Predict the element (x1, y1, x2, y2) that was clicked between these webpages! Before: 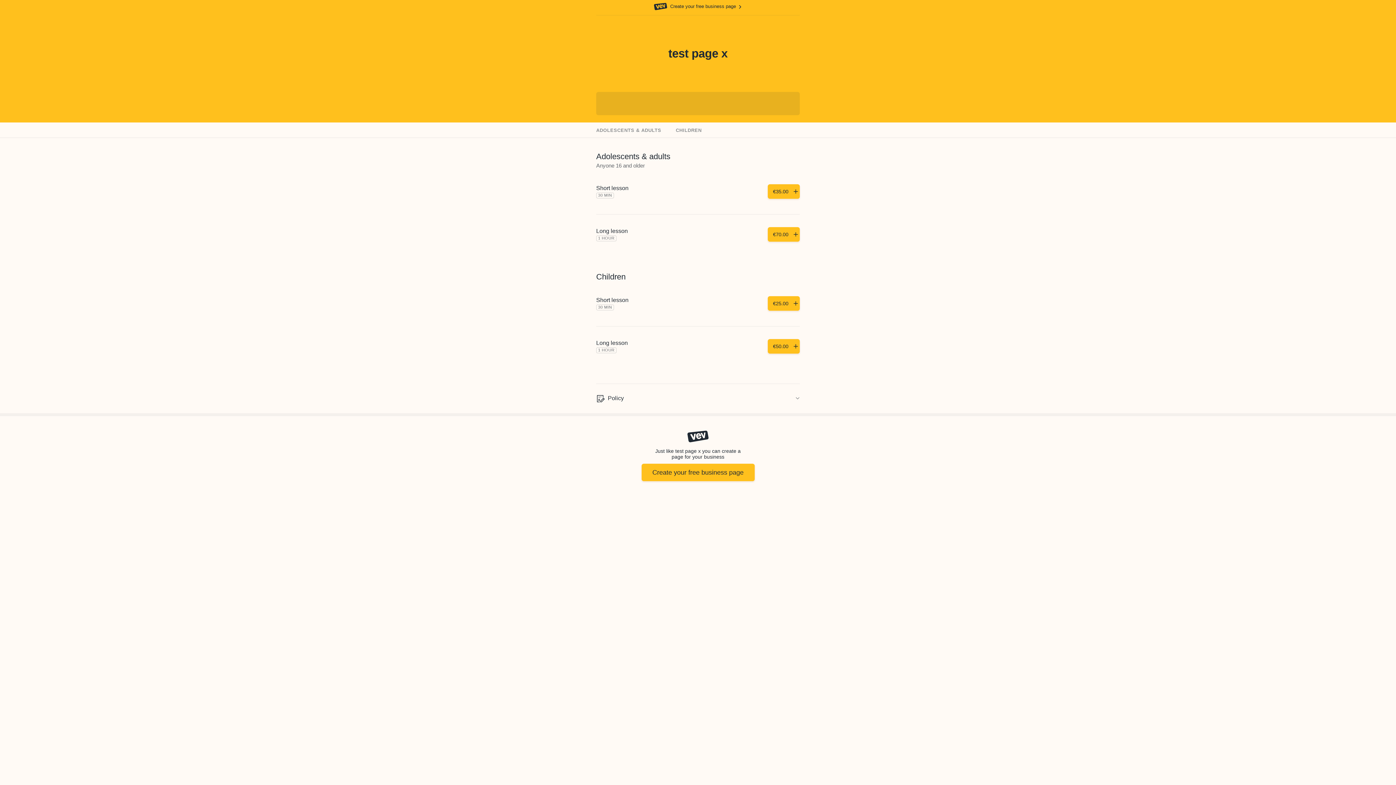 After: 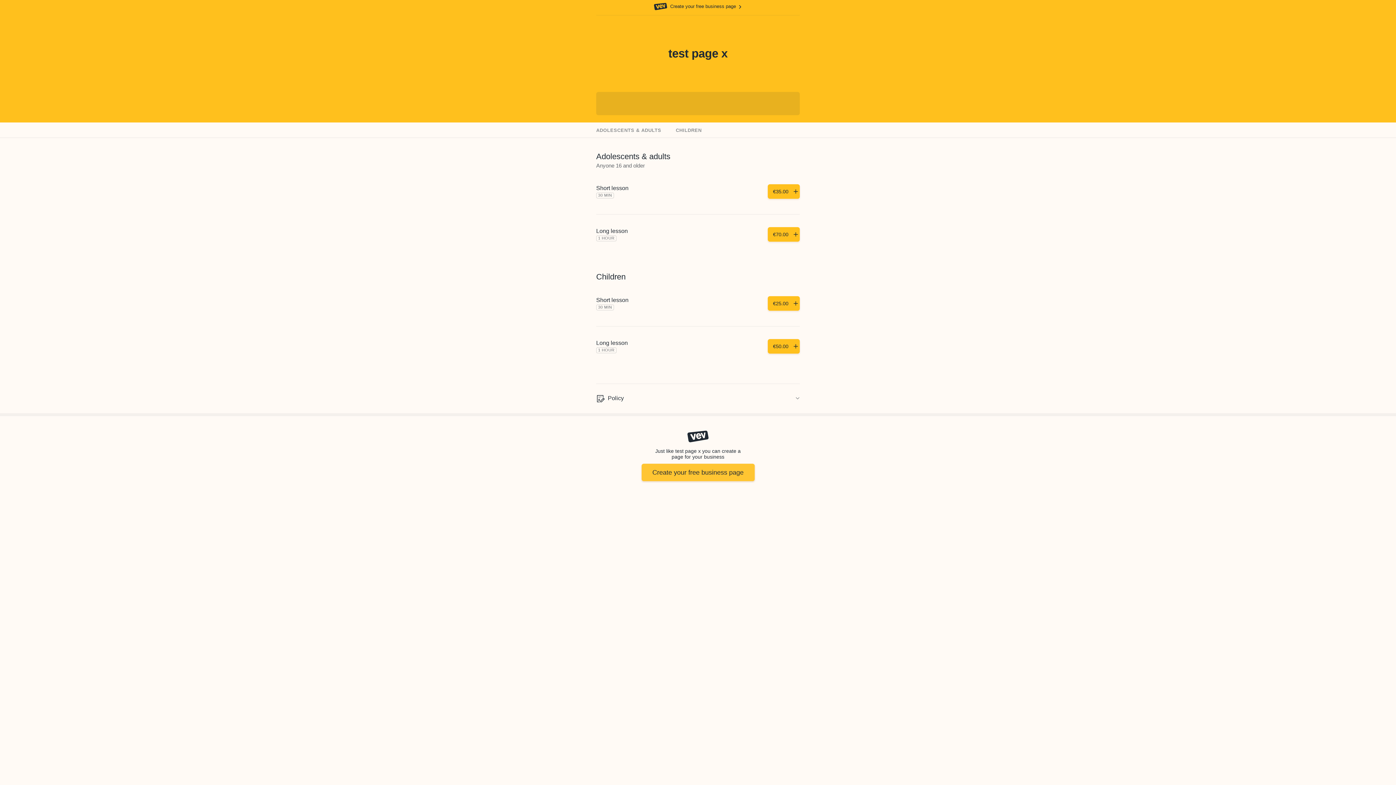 Action: bbox: (641, 464, 754, 481) label: Create your free business page